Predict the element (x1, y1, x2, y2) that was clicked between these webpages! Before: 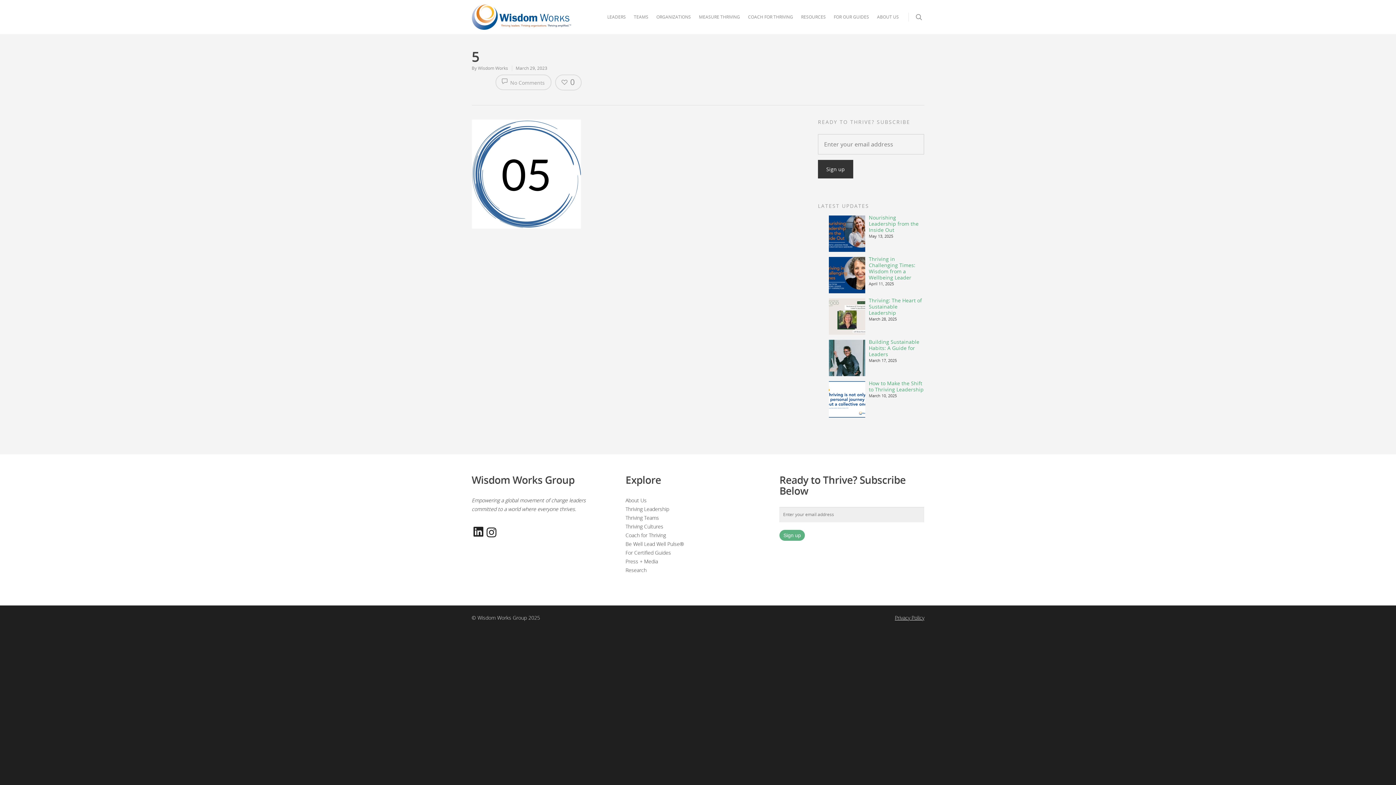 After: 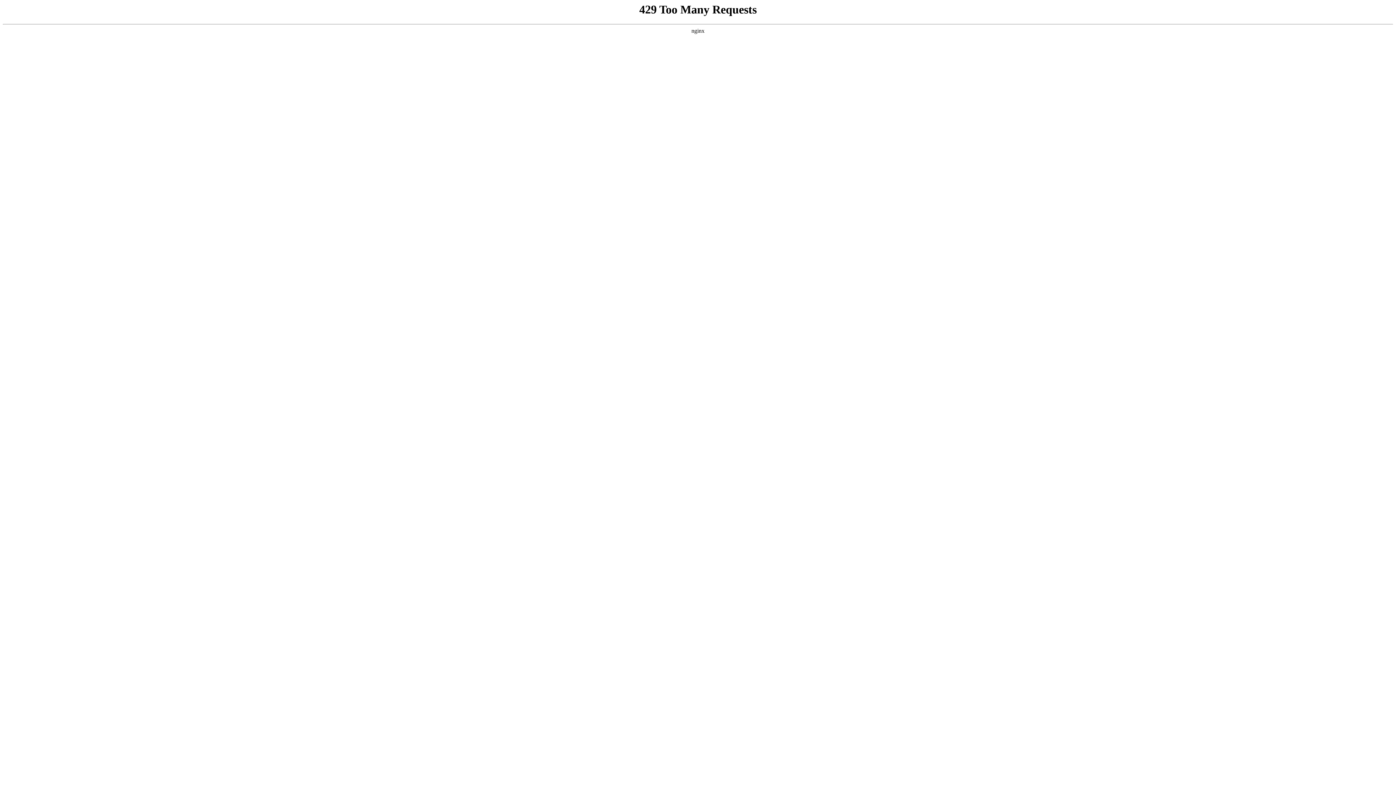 Action: bbox: (625, 505, 669, 512) label: Thriving Leadership